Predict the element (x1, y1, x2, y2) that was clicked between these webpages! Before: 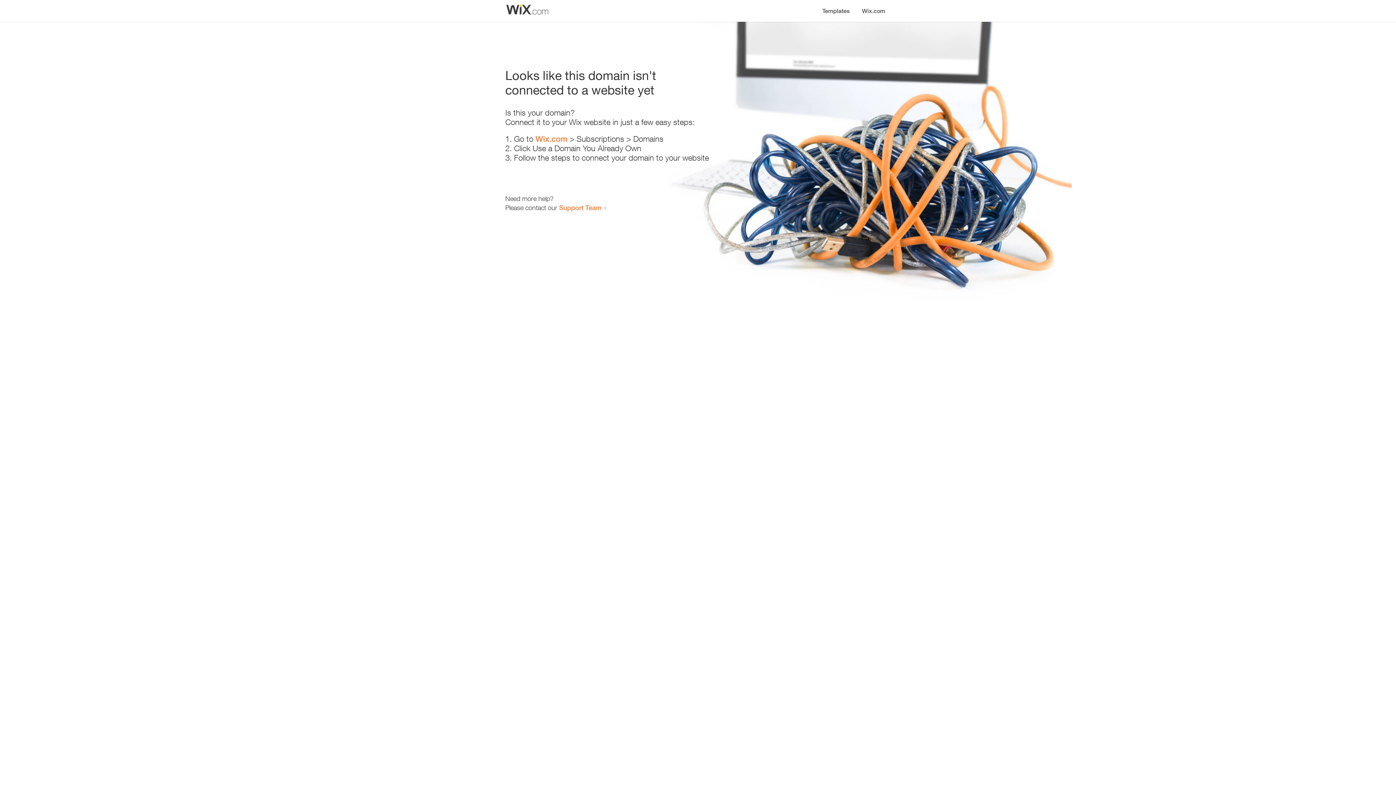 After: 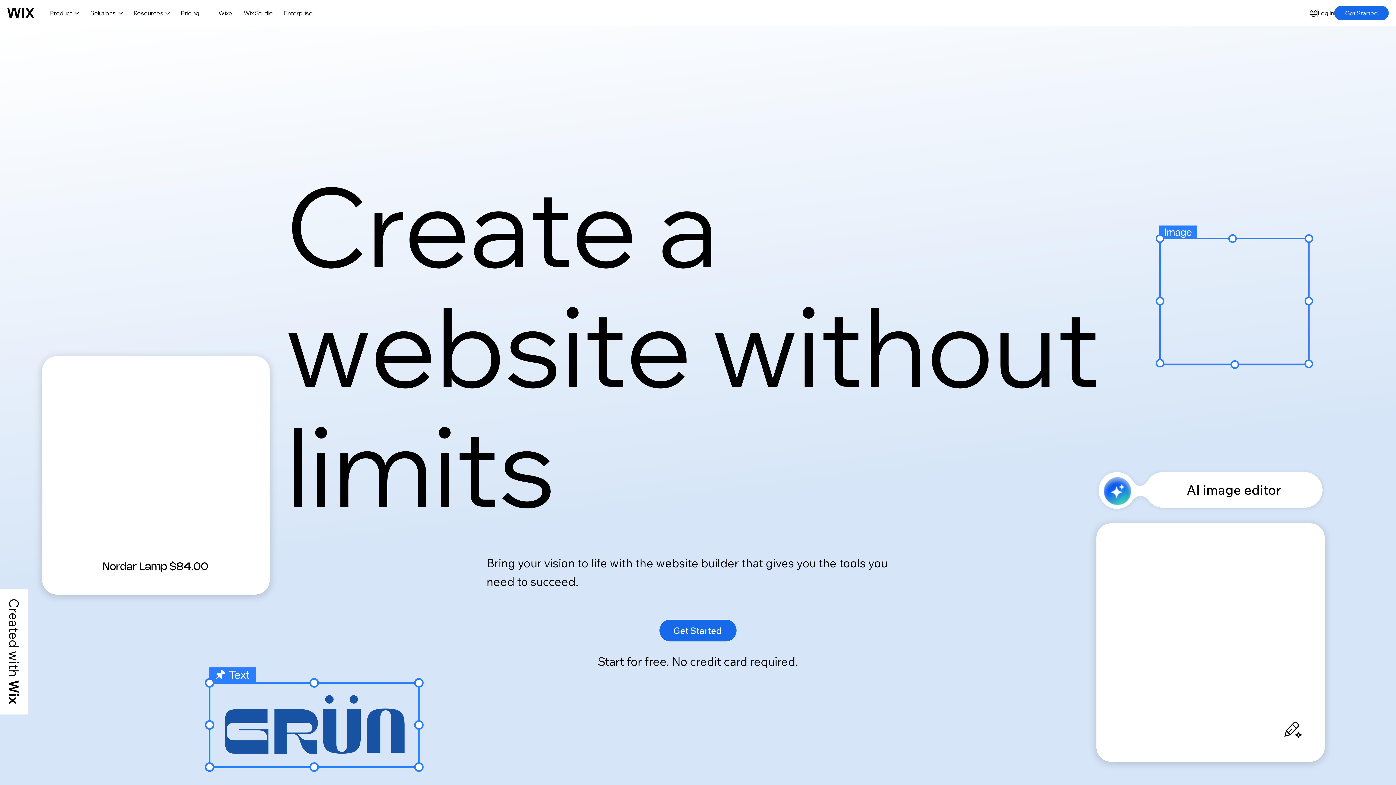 Action: label: Wix.com bbox: (856, 0, 890, 14)